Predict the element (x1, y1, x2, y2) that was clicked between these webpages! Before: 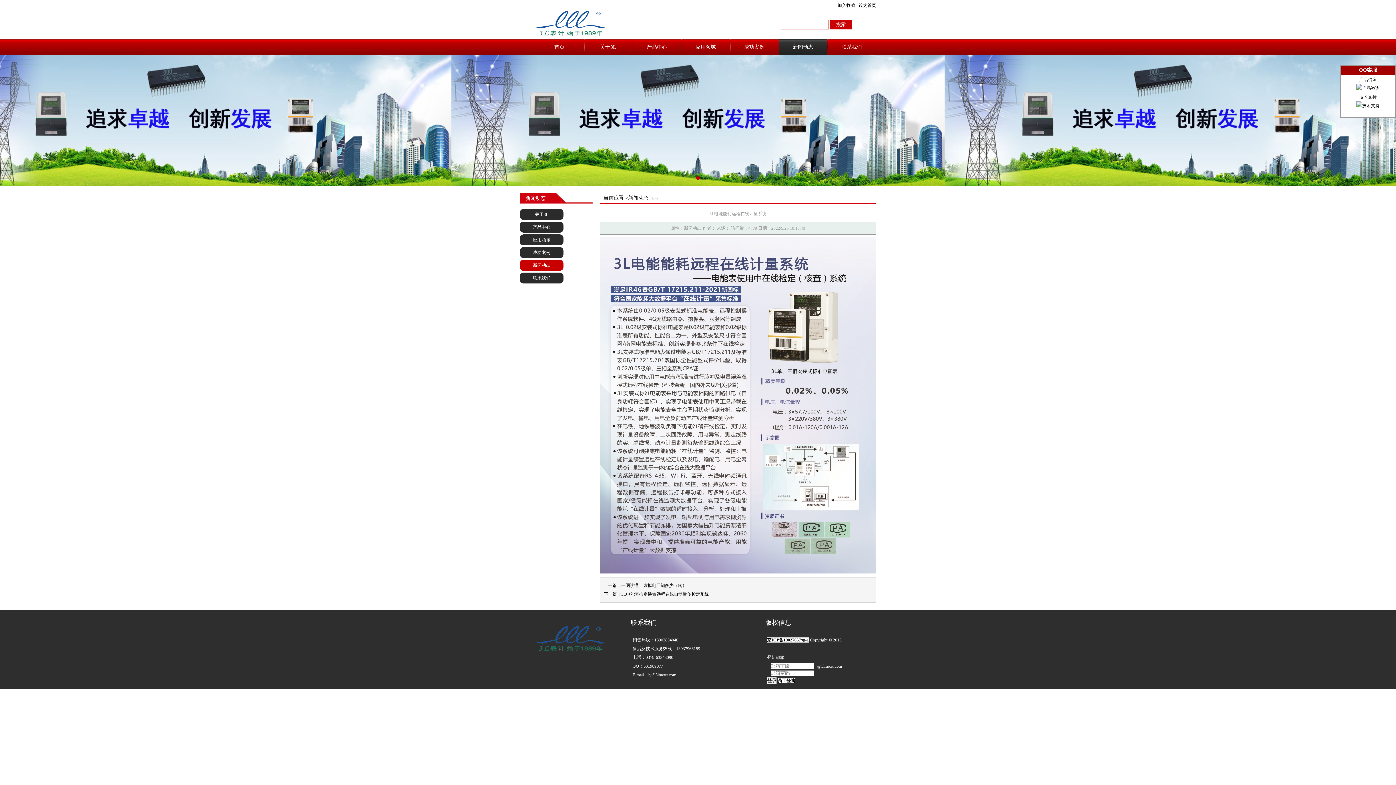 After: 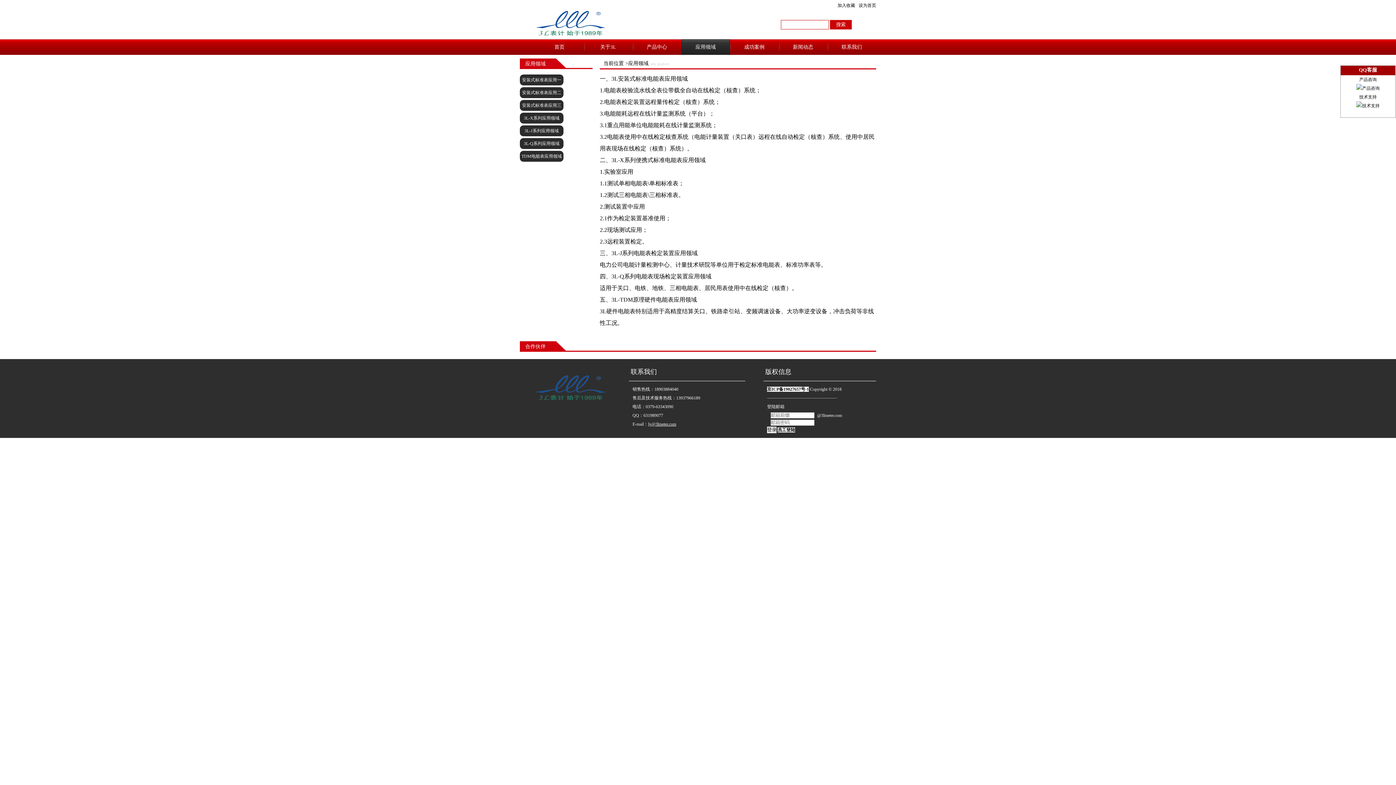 Action: label: 应用领域 bbox: (681, 39, 730, 54)